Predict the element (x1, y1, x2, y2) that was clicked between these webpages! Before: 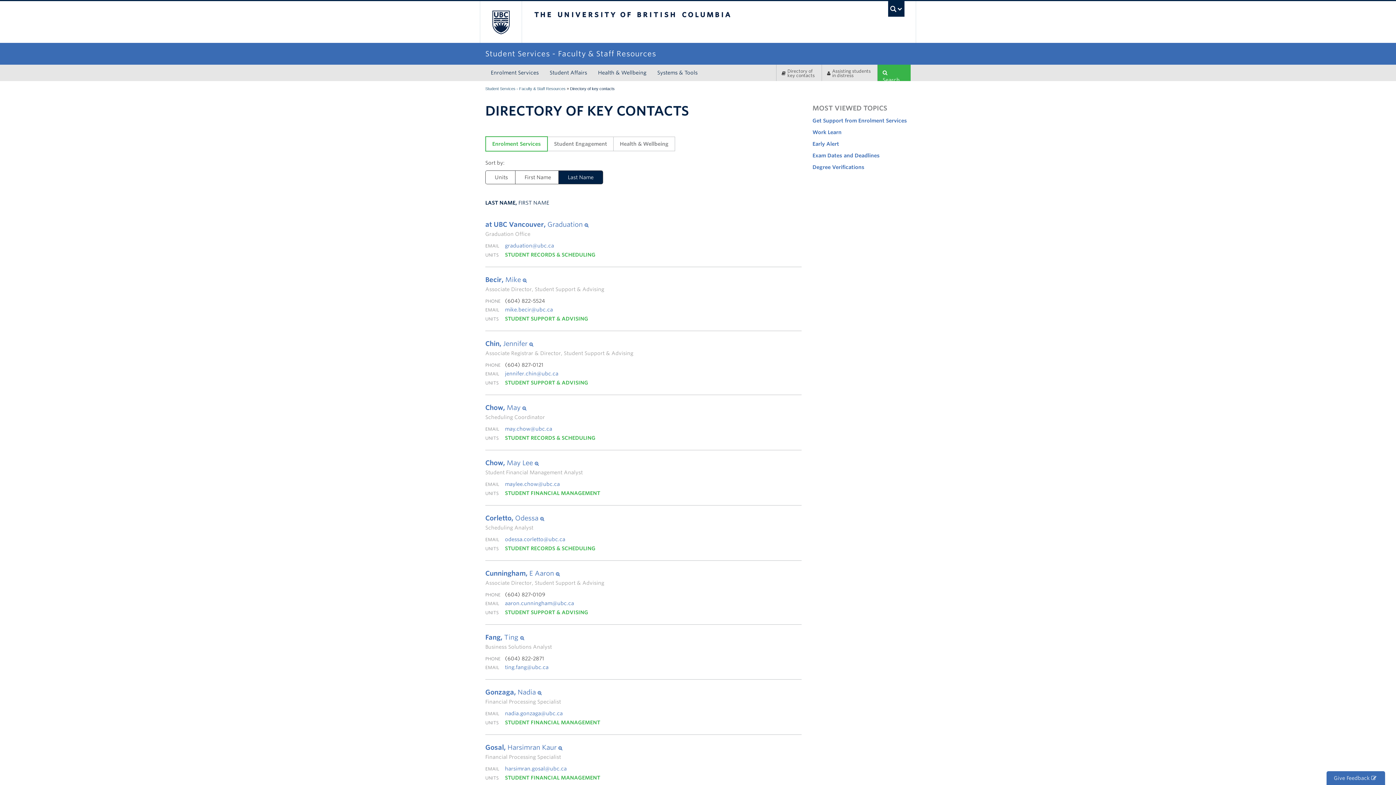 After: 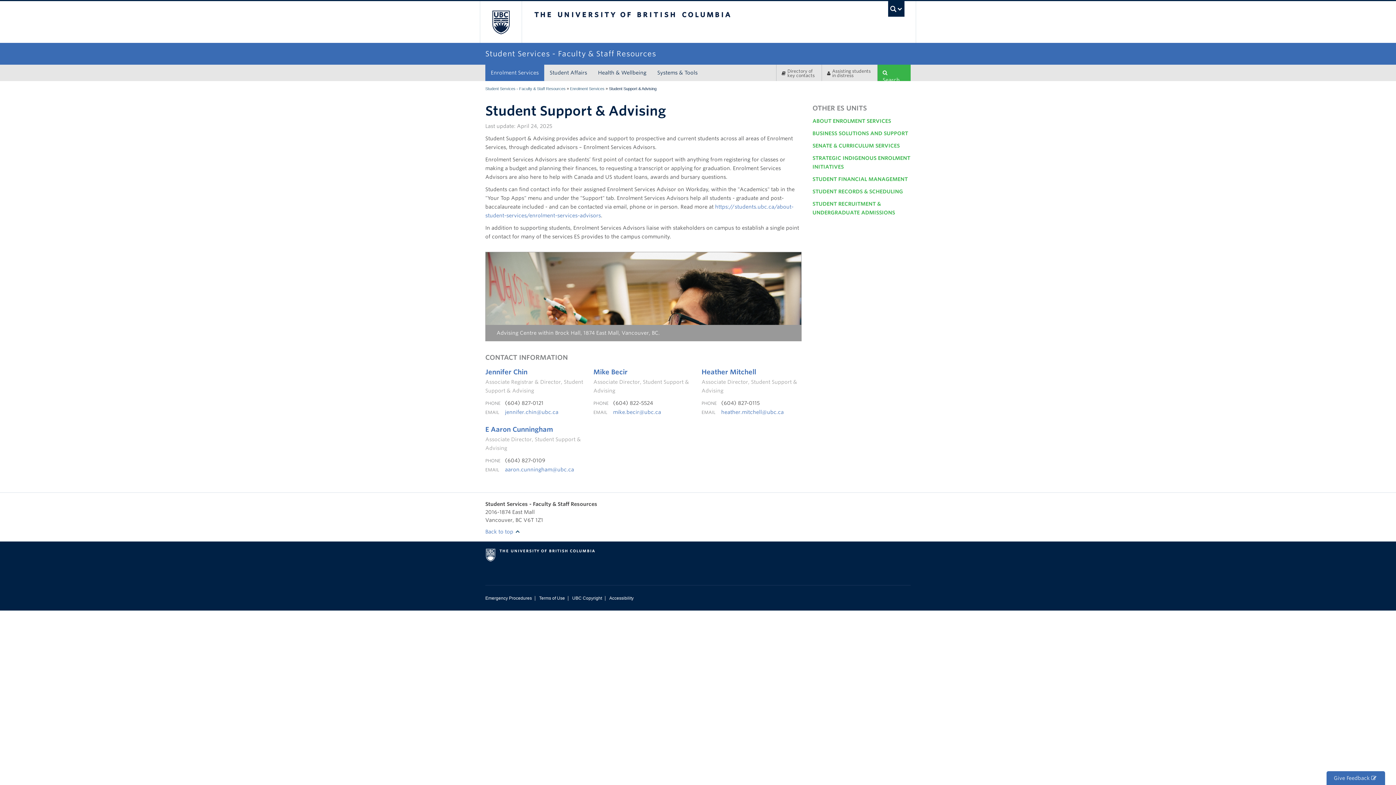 Action: bbox: (505, 380, 588, 385) label: STUDENT SUPPORT & ADVISING